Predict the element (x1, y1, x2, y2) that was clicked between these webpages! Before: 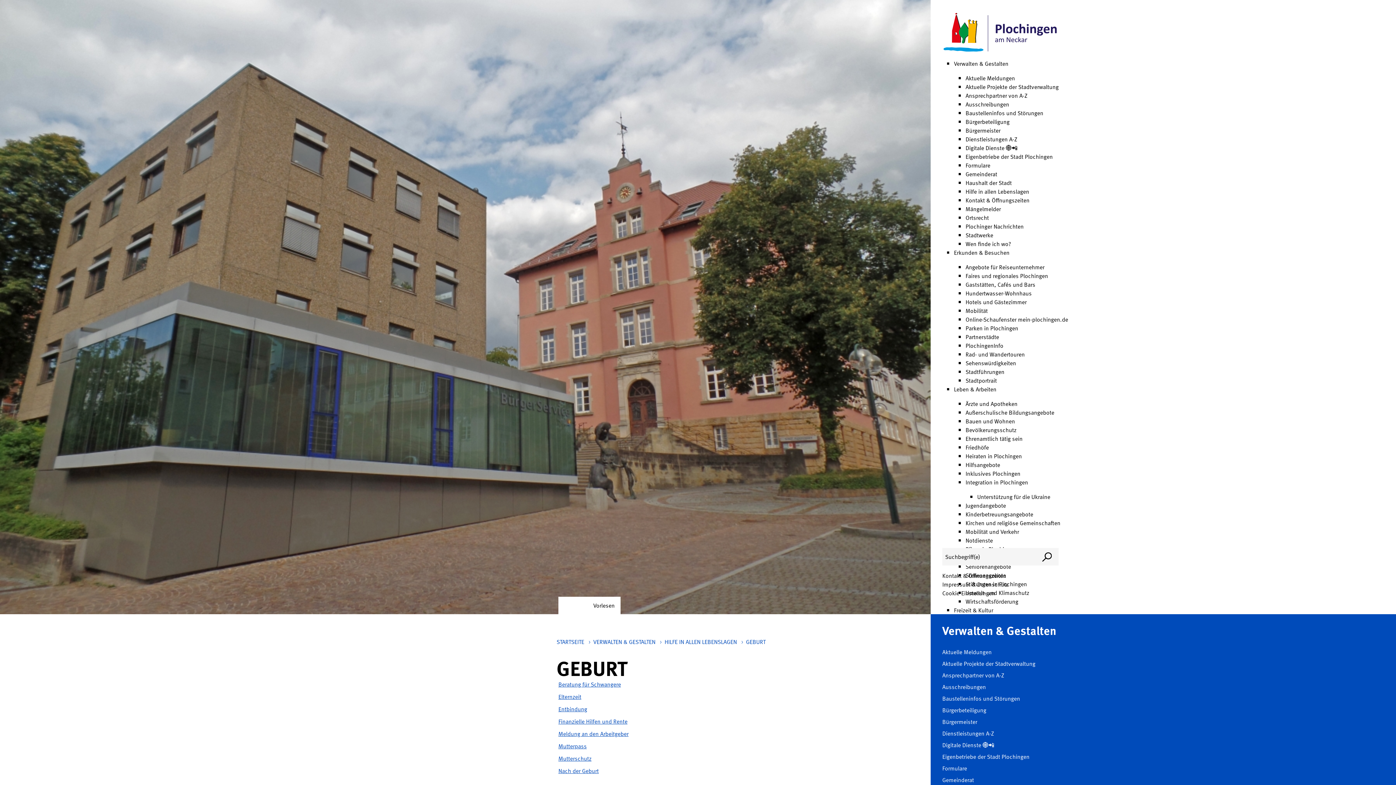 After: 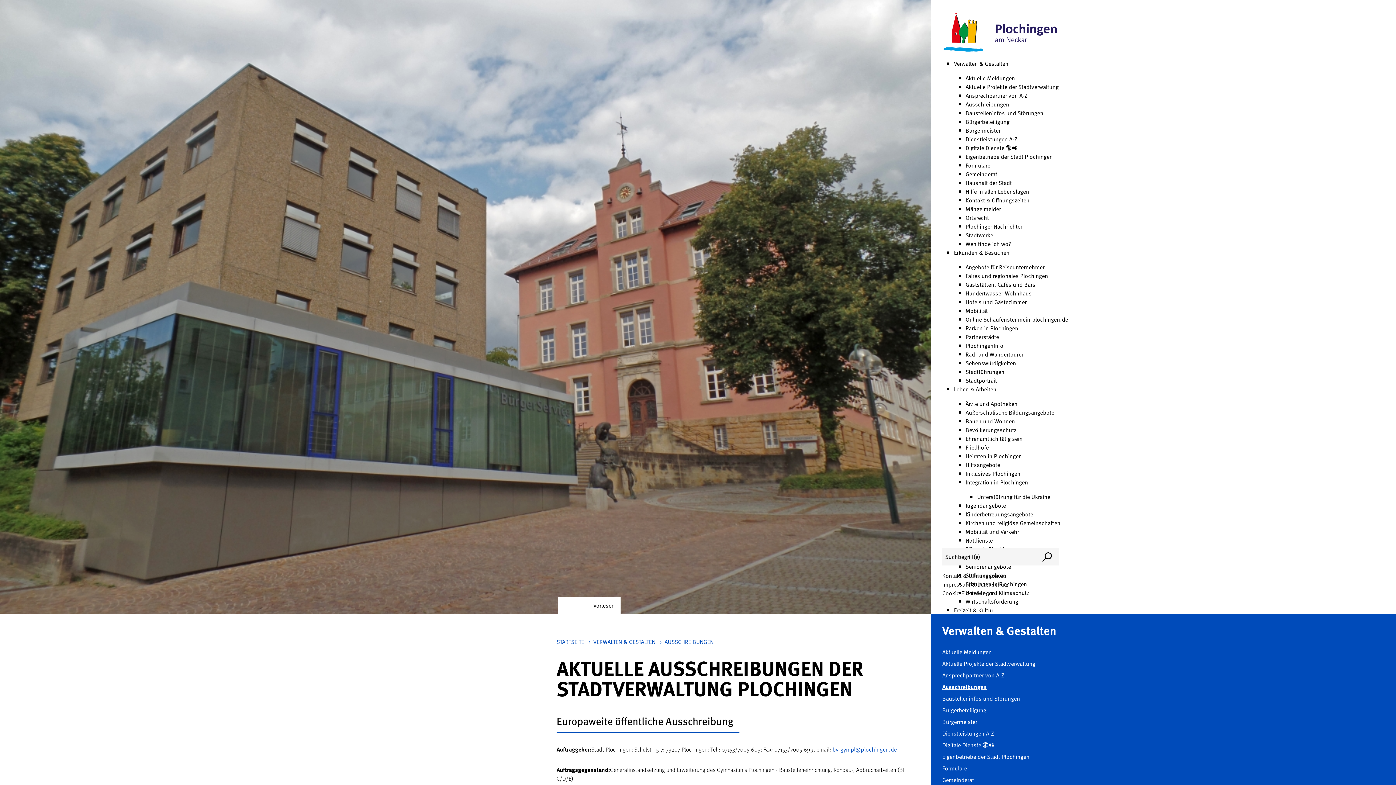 Action: bbox: (942, 682, 986, 691) label: Ausschreibungen